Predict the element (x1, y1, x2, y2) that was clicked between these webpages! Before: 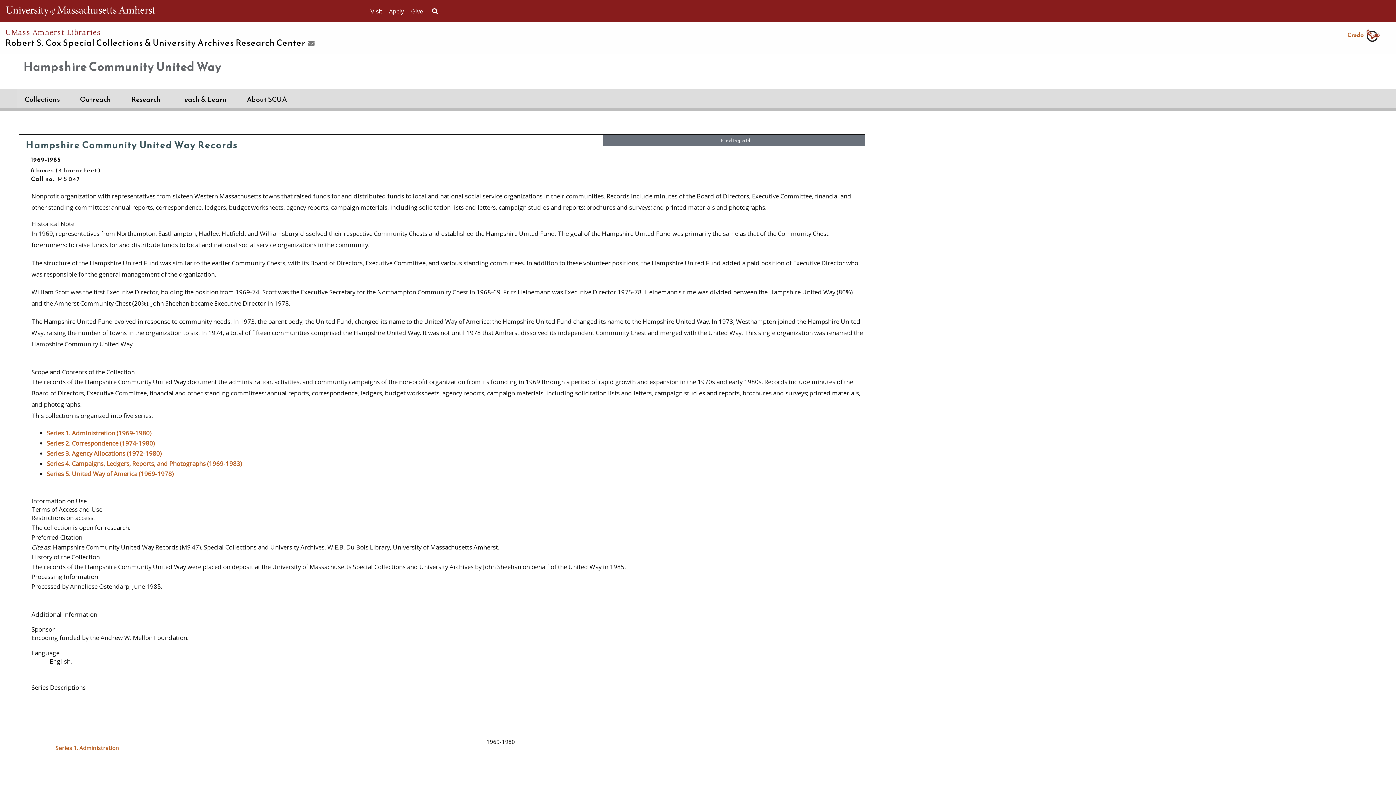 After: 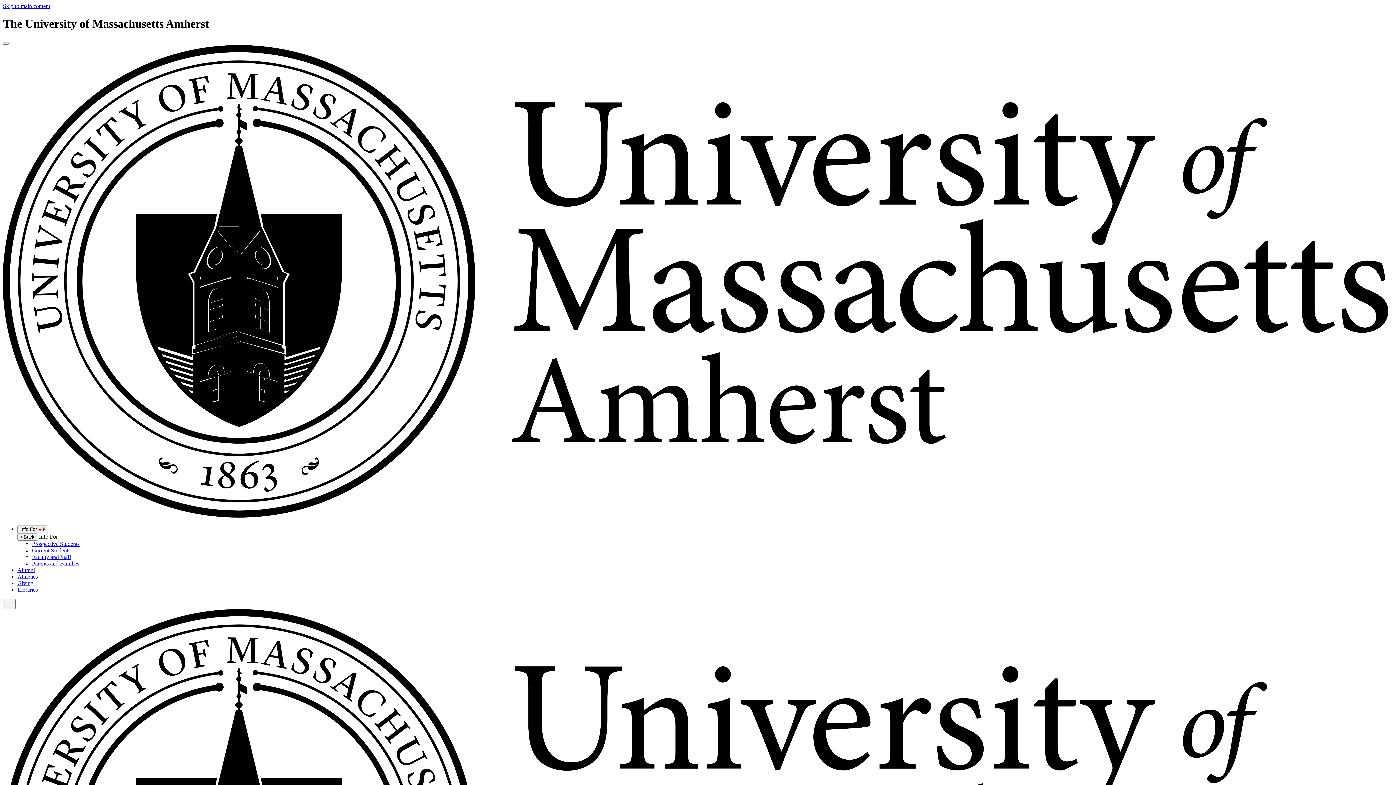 Action: bbox: (370, 5, 381, 17) label: Visit